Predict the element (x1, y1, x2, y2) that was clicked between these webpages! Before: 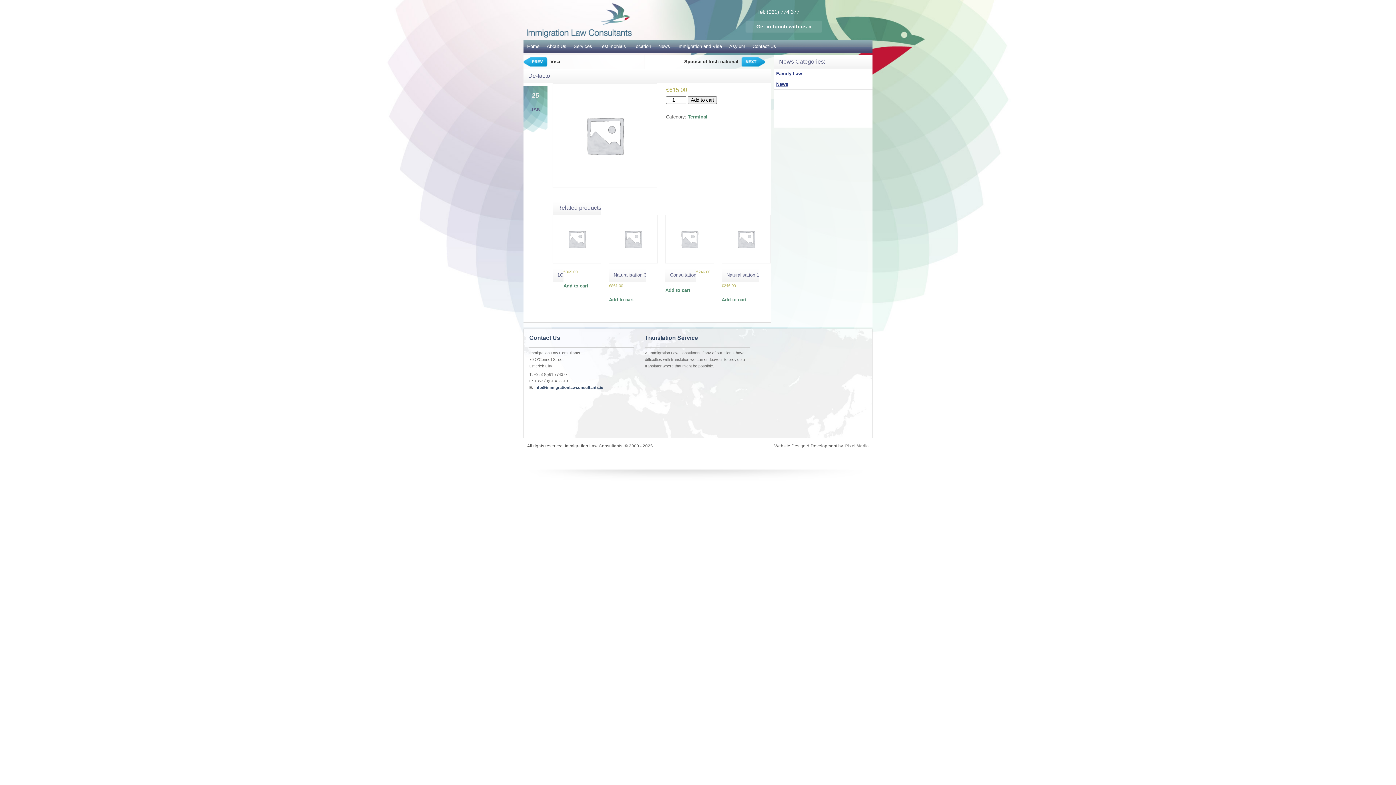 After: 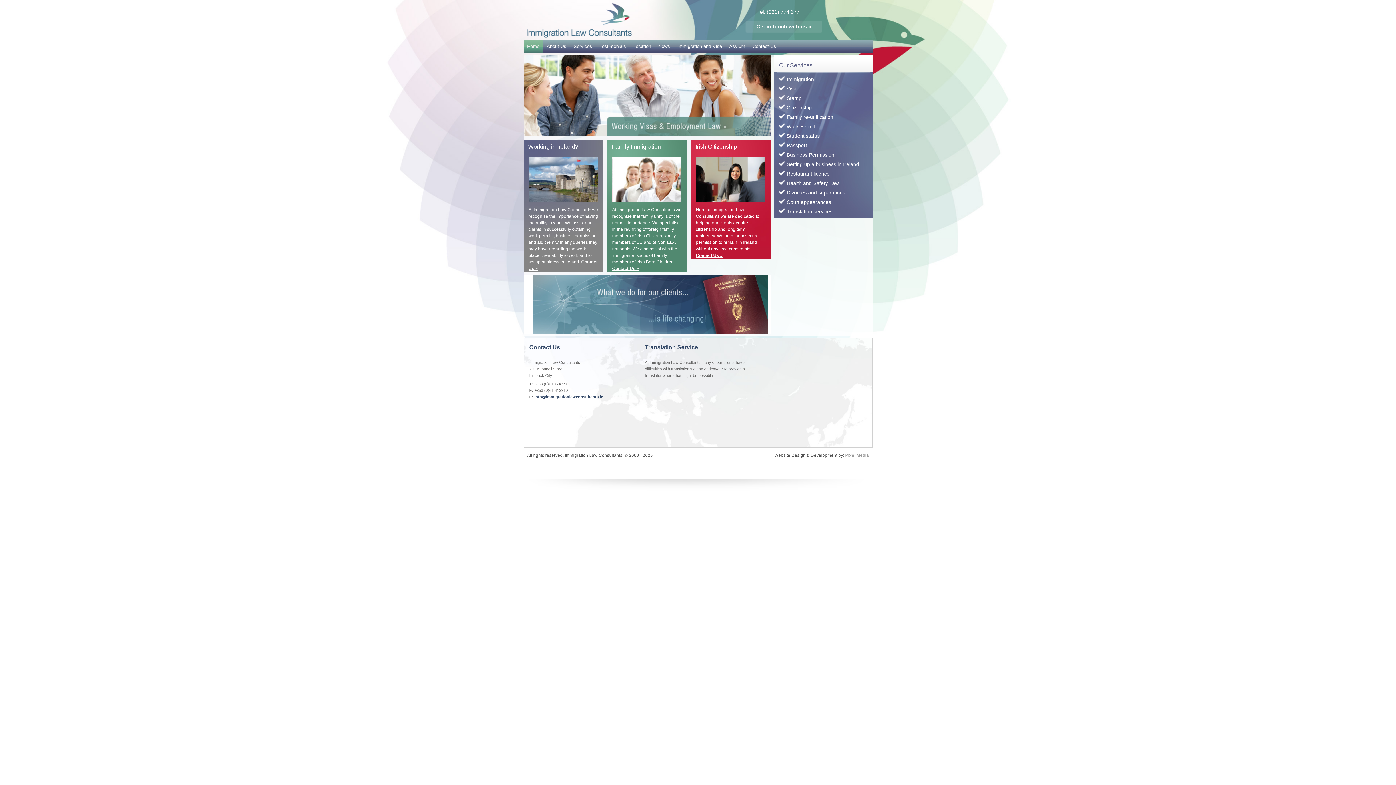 Action: bbox: (523, 40, 543, 53) label: Home